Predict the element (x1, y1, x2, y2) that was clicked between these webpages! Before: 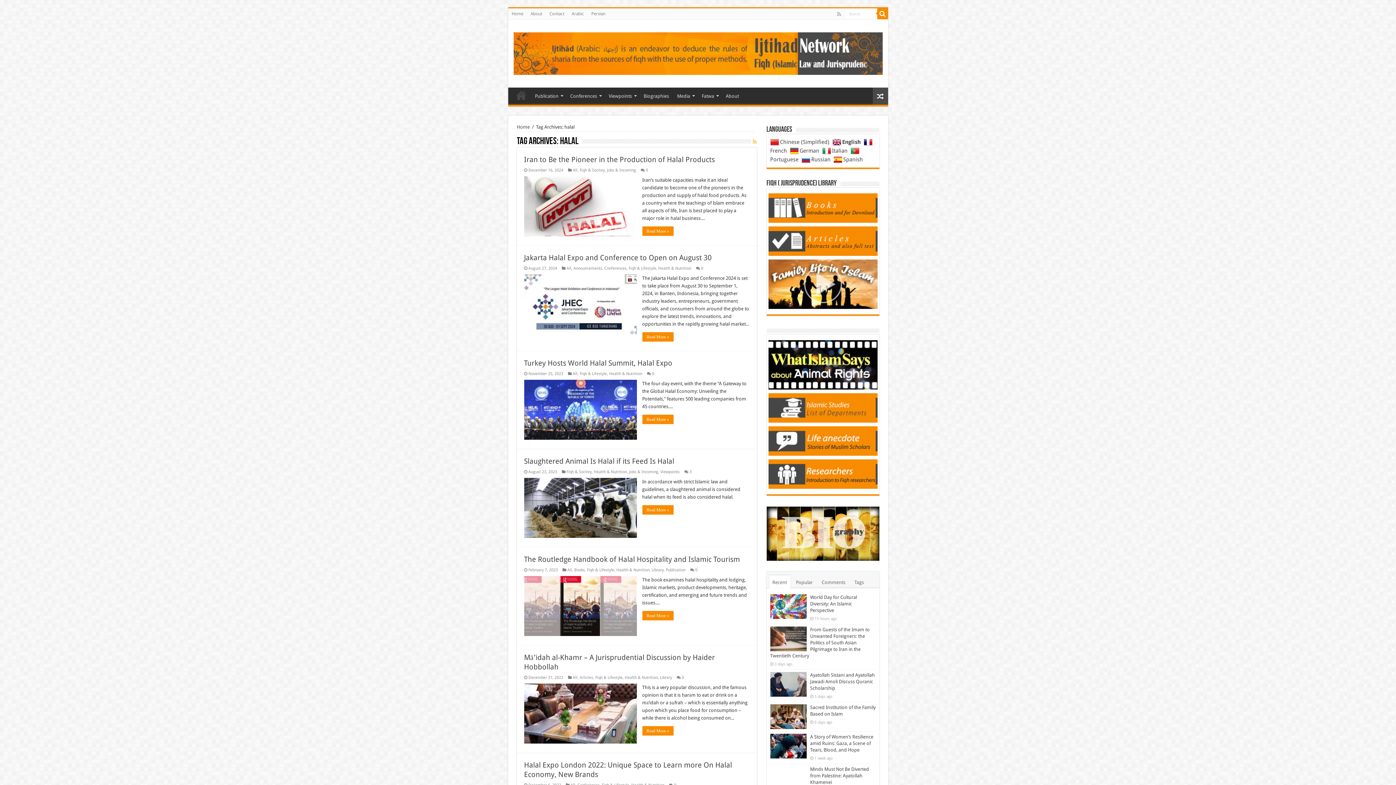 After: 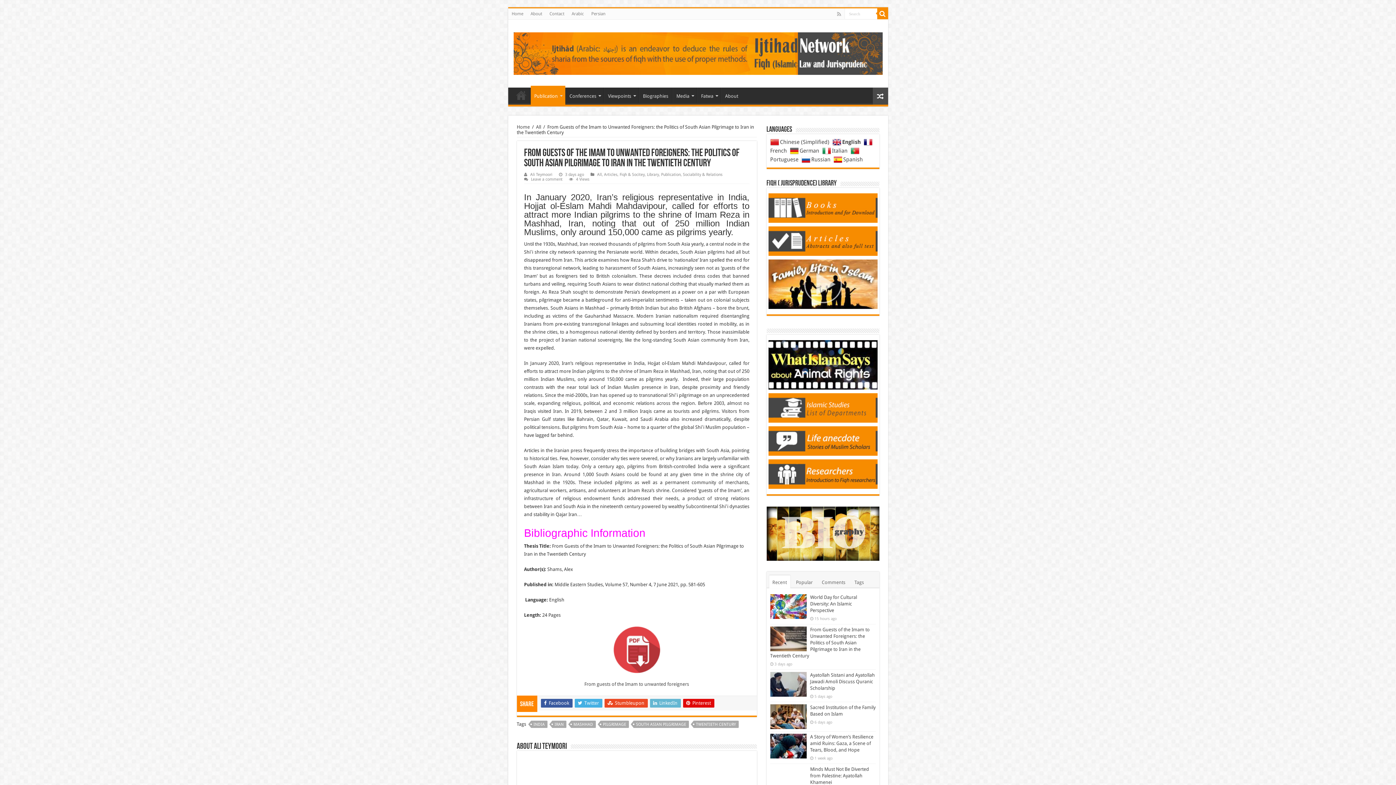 Action: bbox: (770, 626, 806, 651)